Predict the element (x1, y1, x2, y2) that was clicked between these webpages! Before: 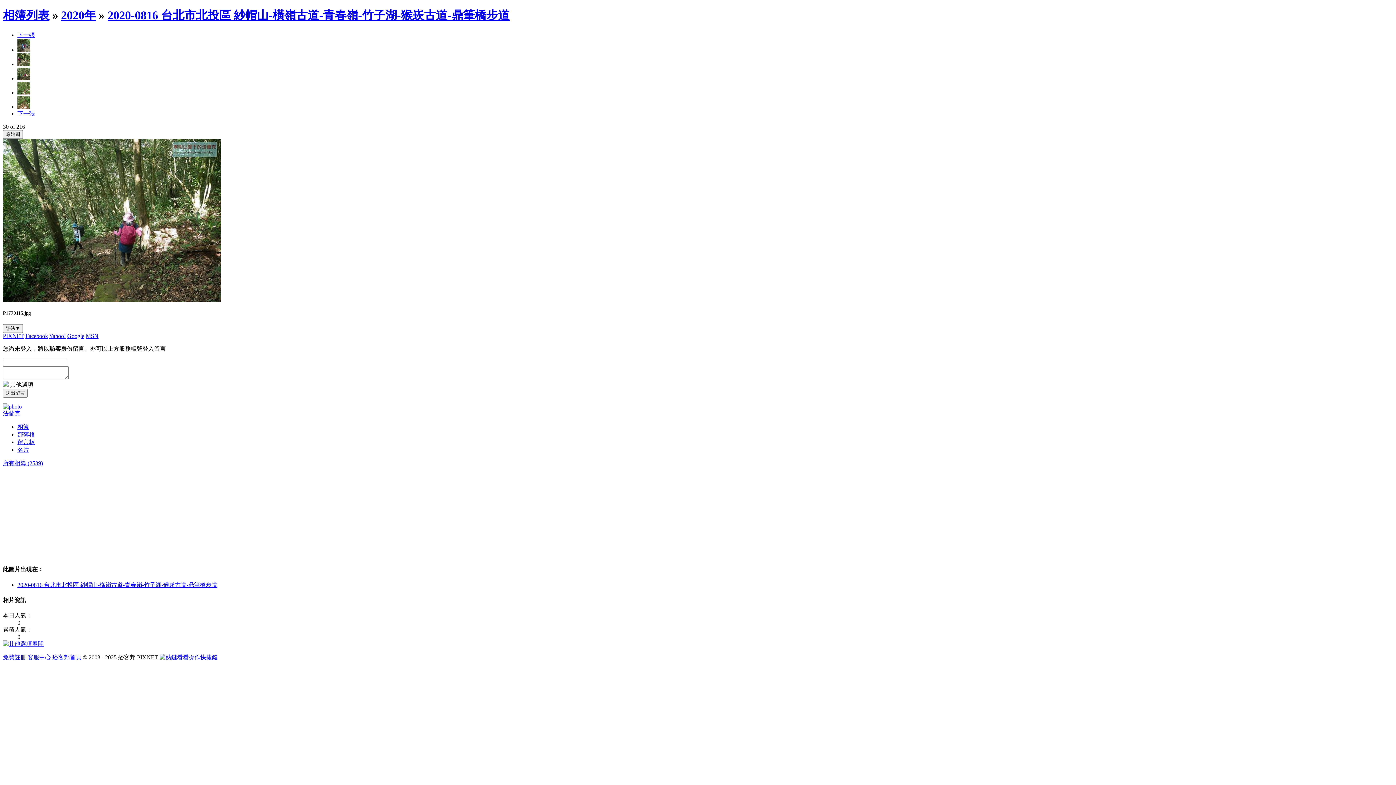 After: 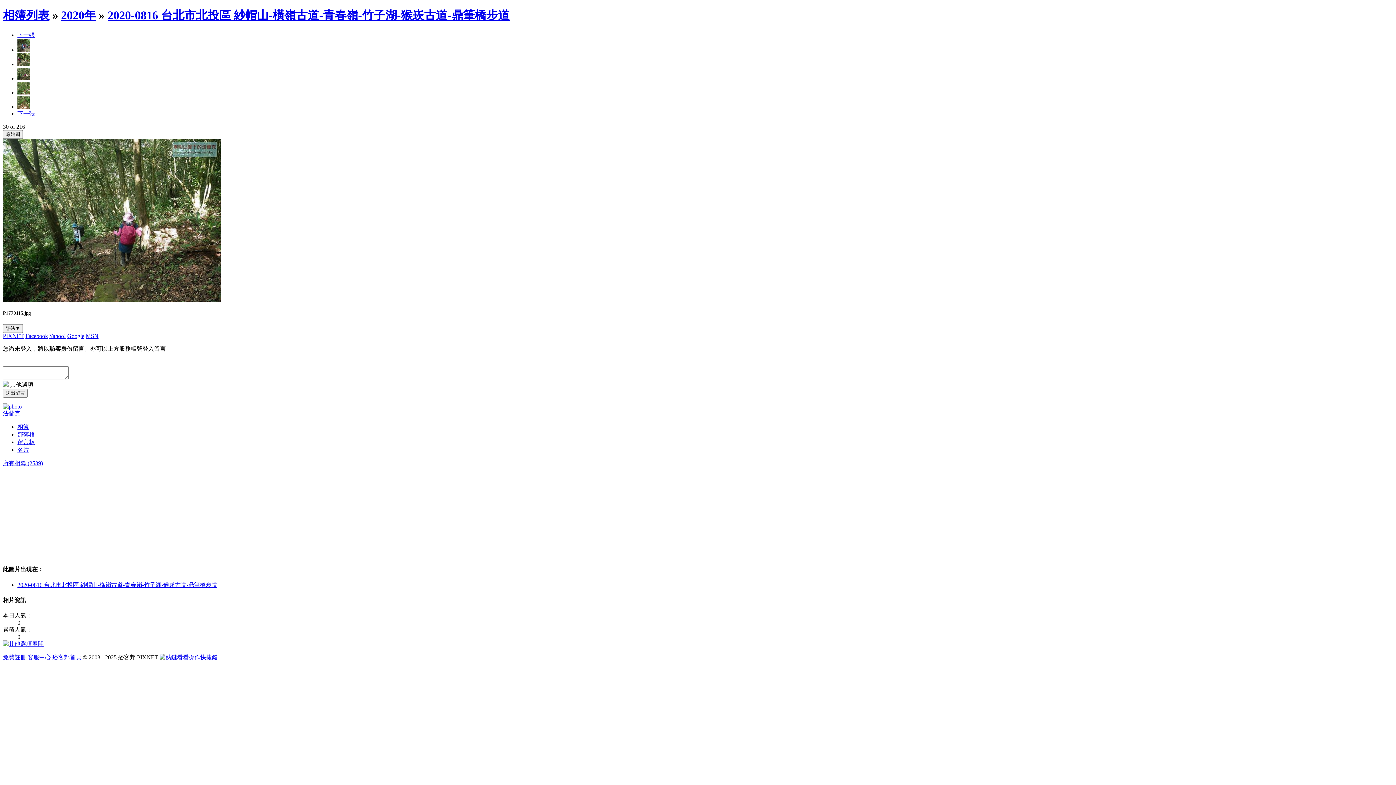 Action: bbox: (17, 582, 217, 588) label: 2020-0816 台北市北投區 紗帽山-橫嶺古道-青春嶺-竹子湖-猴崁古道-鼎筆橋步道